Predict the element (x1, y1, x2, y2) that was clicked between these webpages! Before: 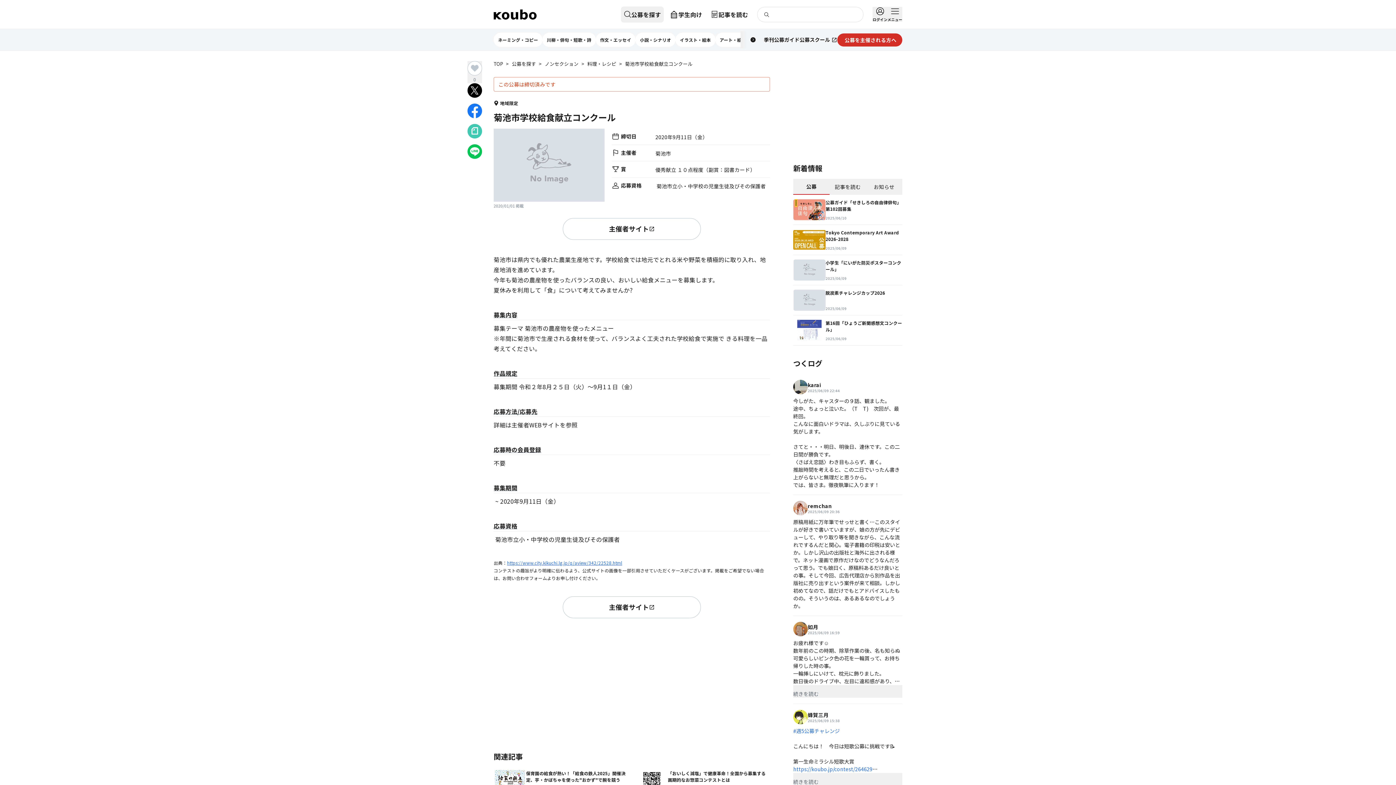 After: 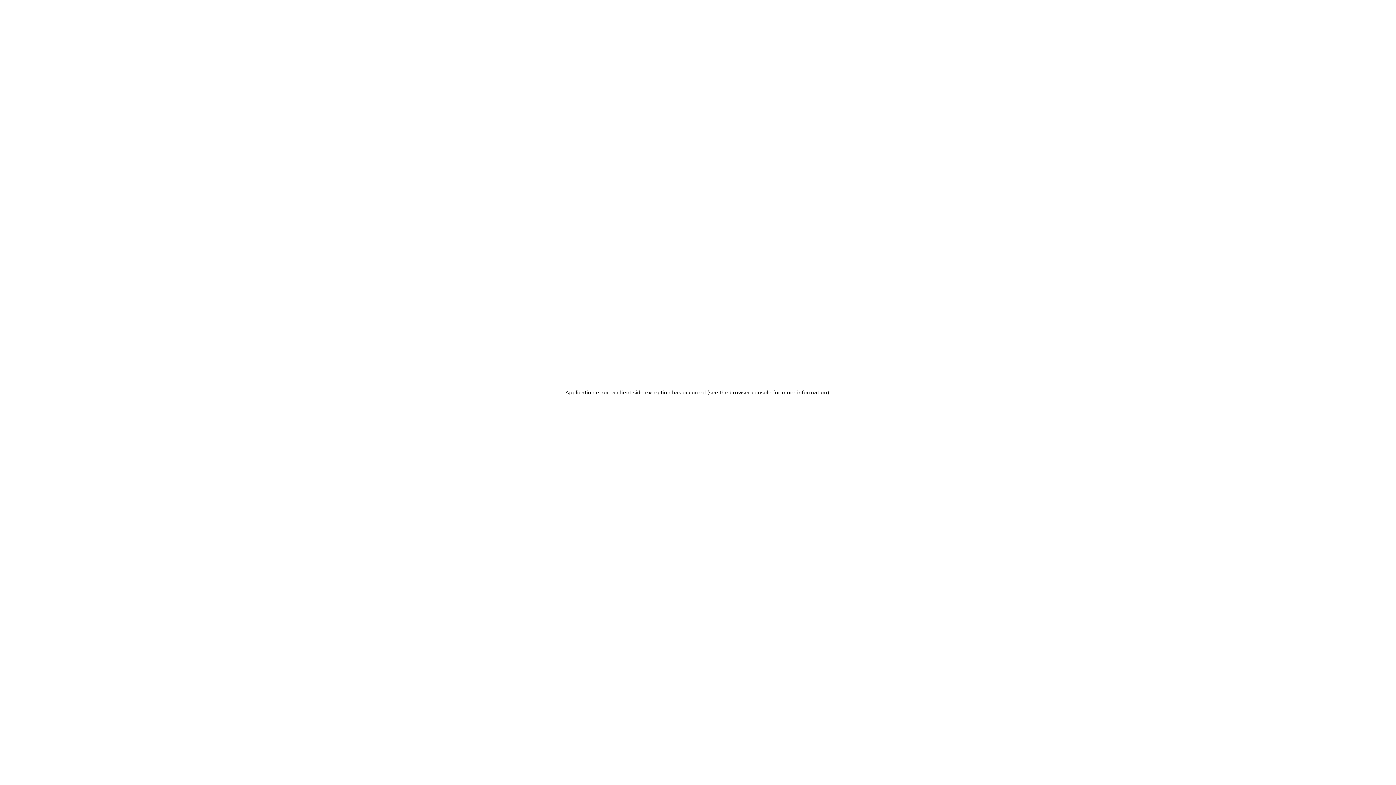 Action: bbox: (493, 32, 542, 46) label: ネーミング・コピー